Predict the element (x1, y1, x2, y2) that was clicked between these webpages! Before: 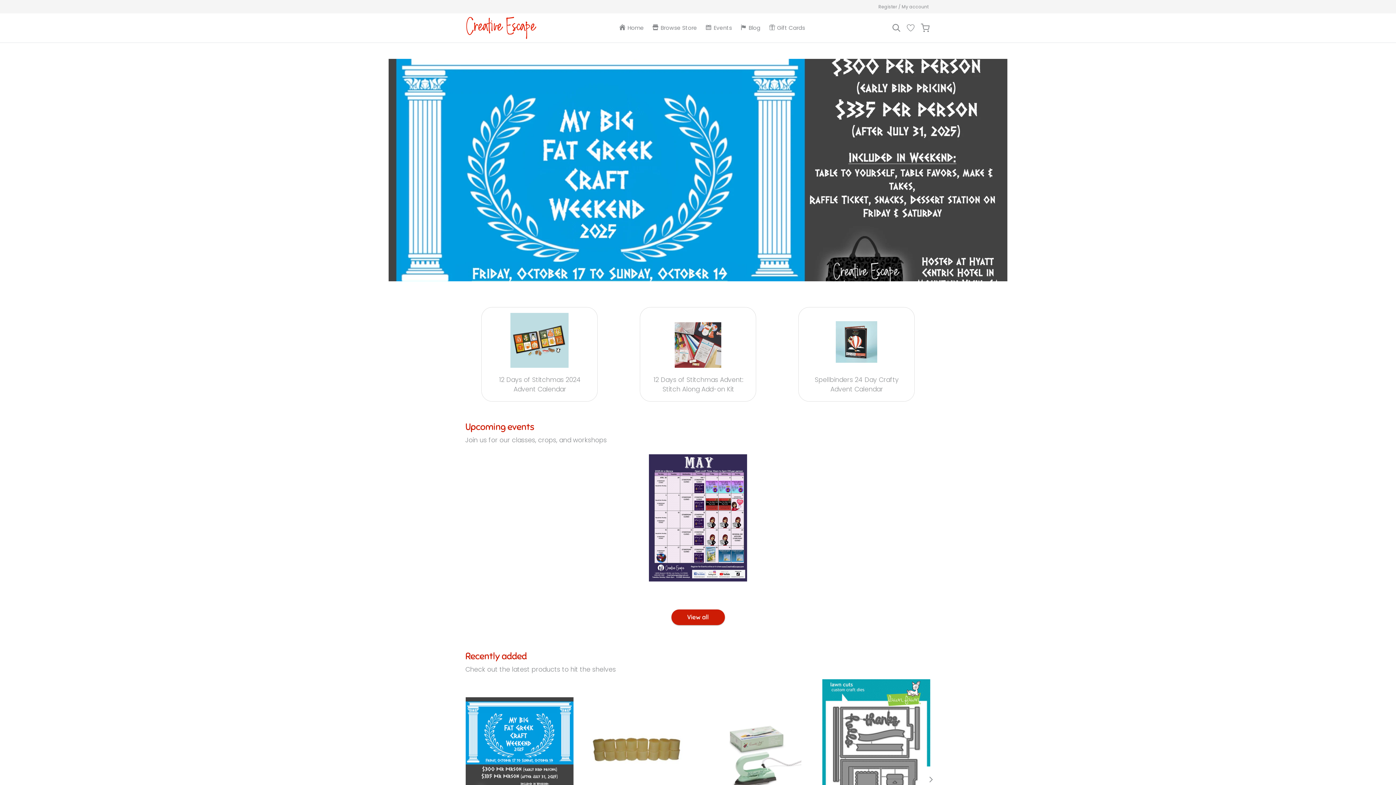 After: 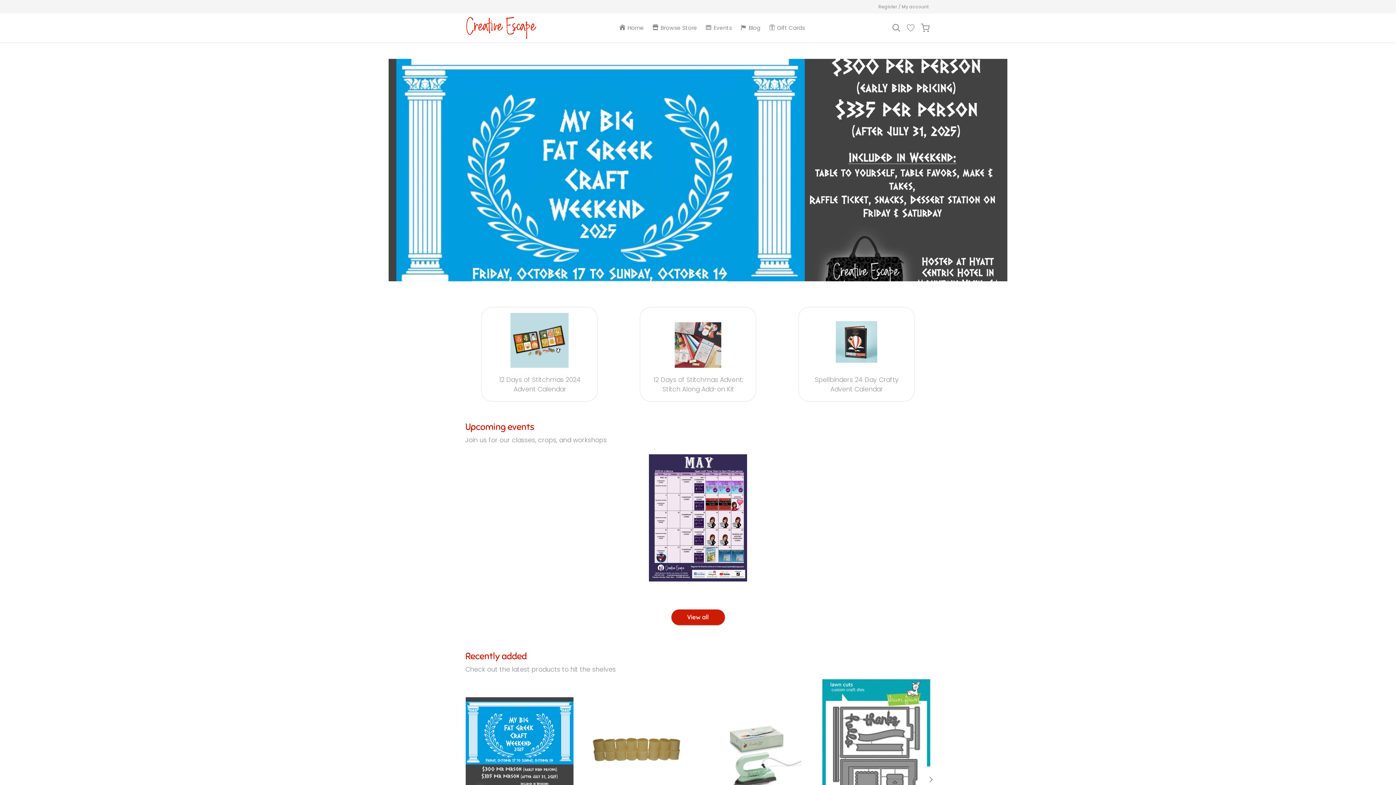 Action: label: Spellbinders 24 Day Crafty Advent Calendar bbox: (782, 307, 930, 401)